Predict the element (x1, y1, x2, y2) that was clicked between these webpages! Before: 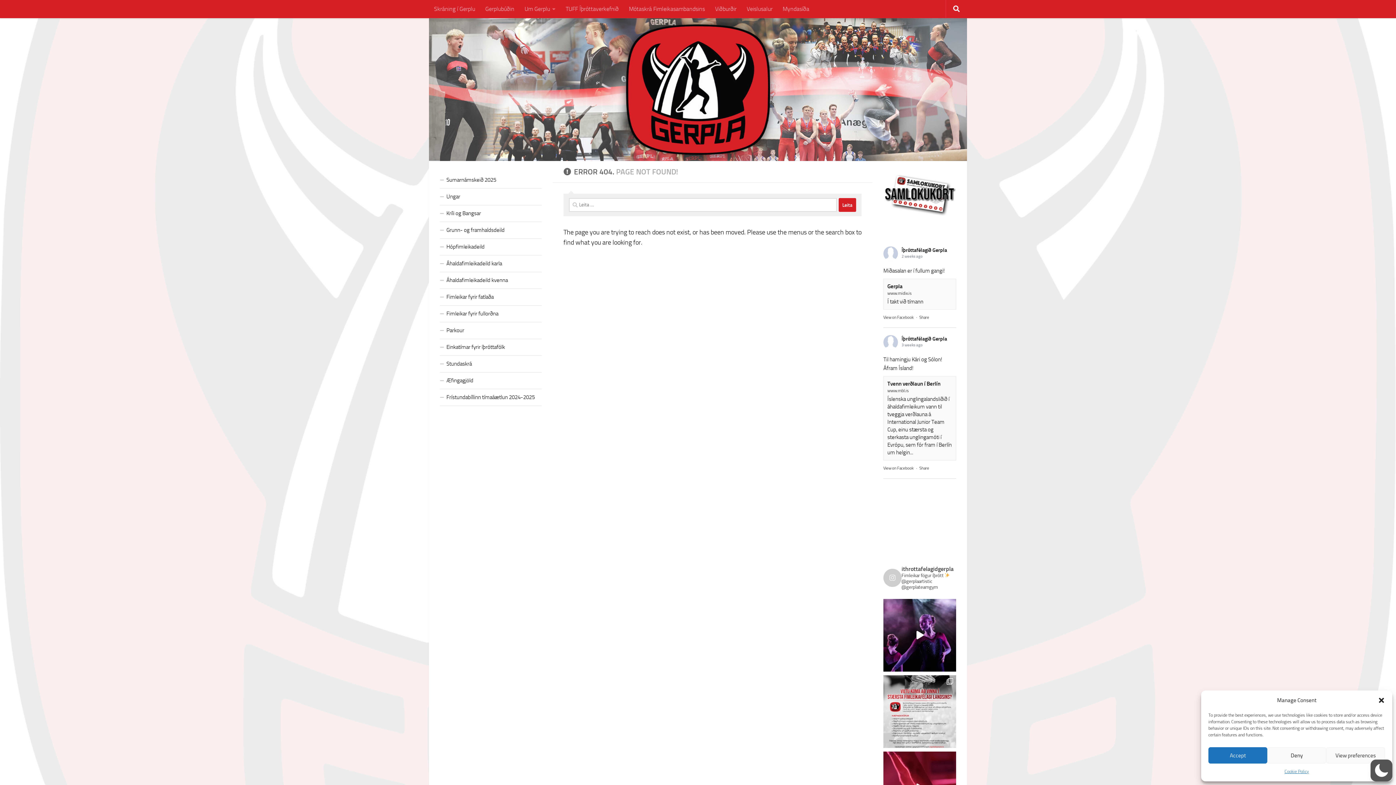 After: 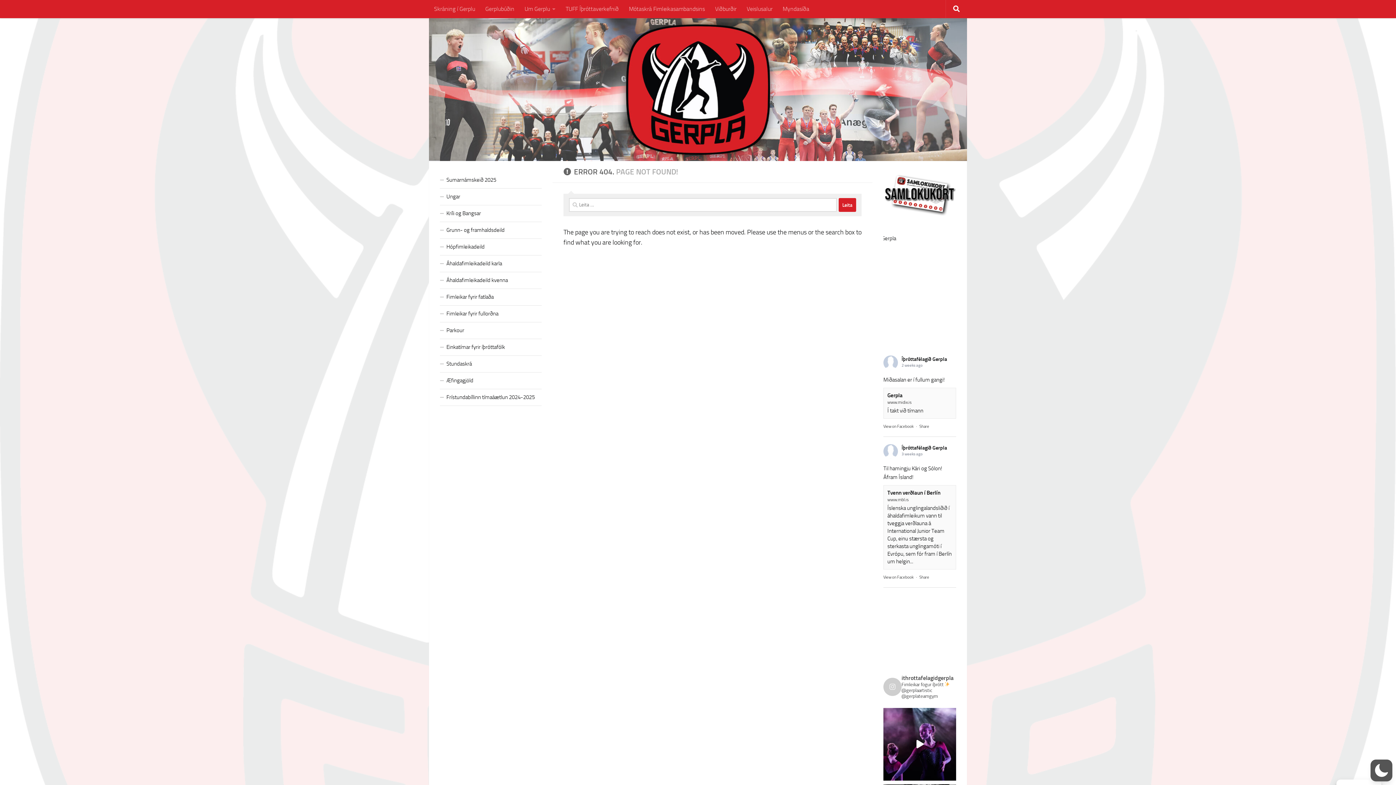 Action: bbox: (1208, 747, 1267, 764) label: Accept